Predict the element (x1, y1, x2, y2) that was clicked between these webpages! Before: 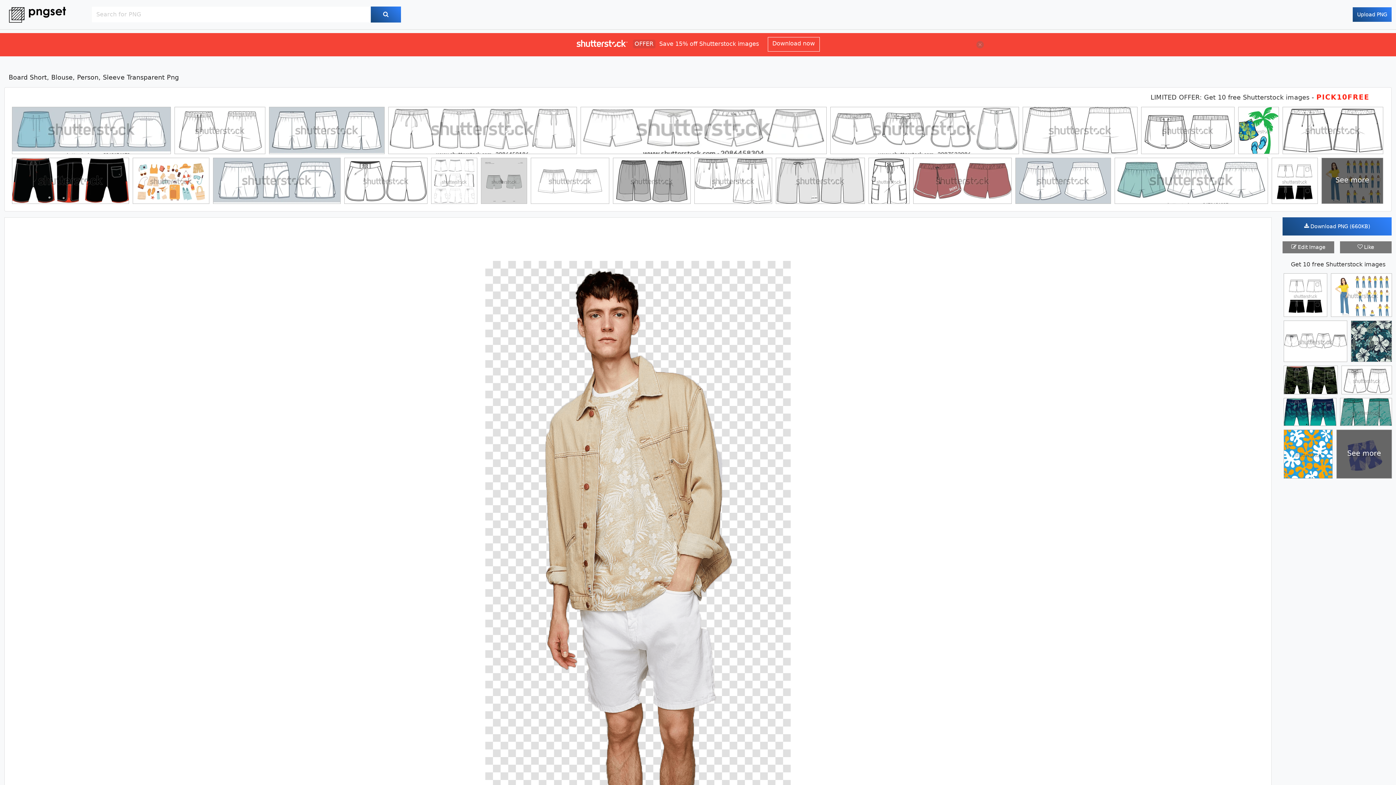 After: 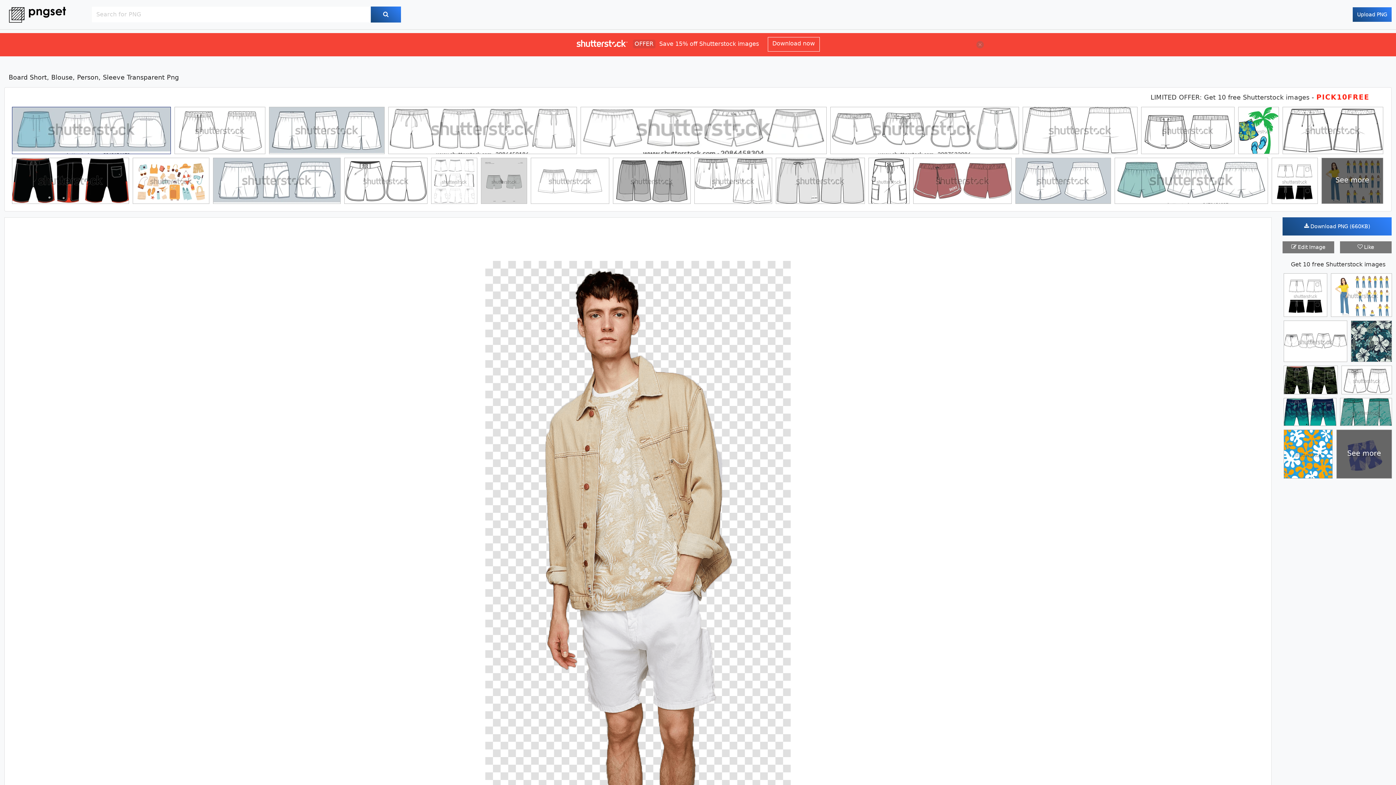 Action: bbox: (12, 107, 170, 158)